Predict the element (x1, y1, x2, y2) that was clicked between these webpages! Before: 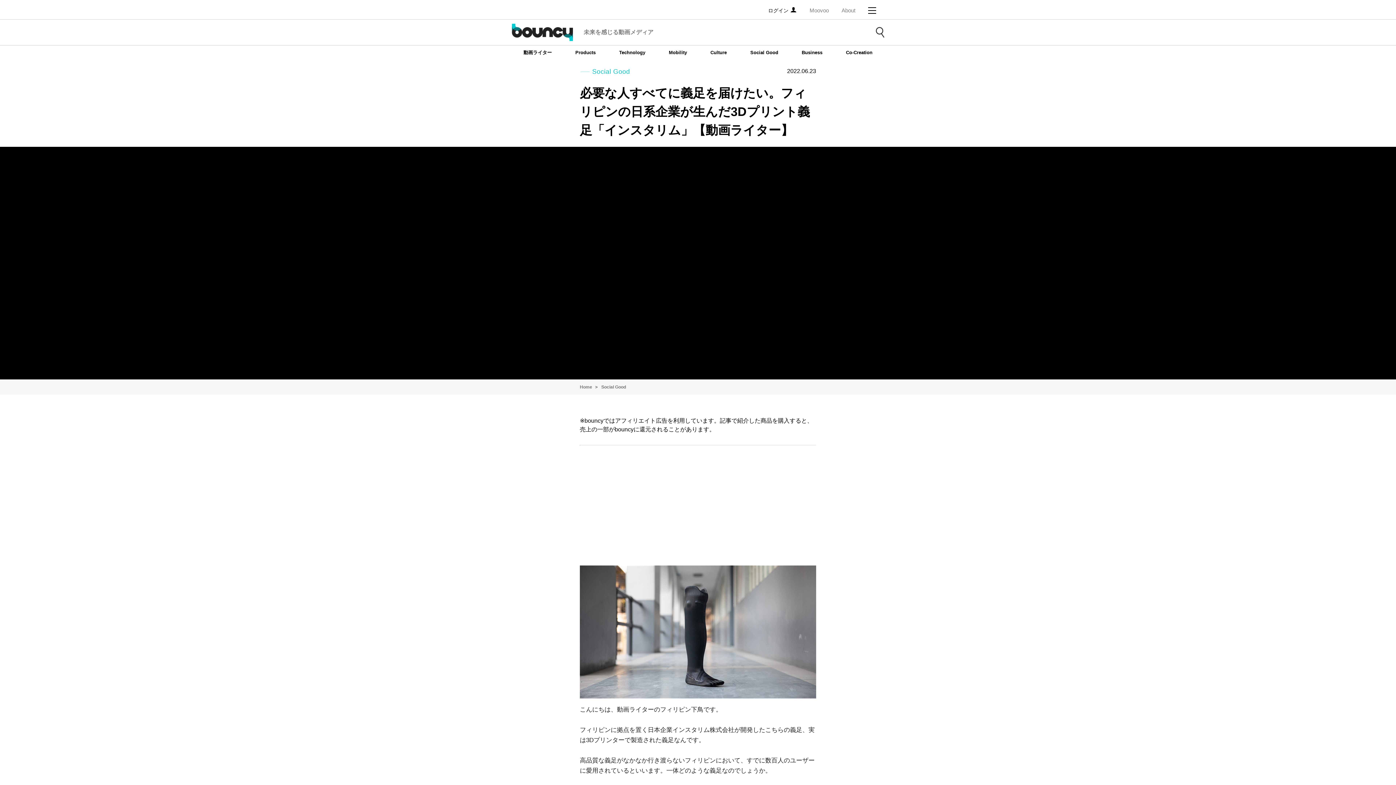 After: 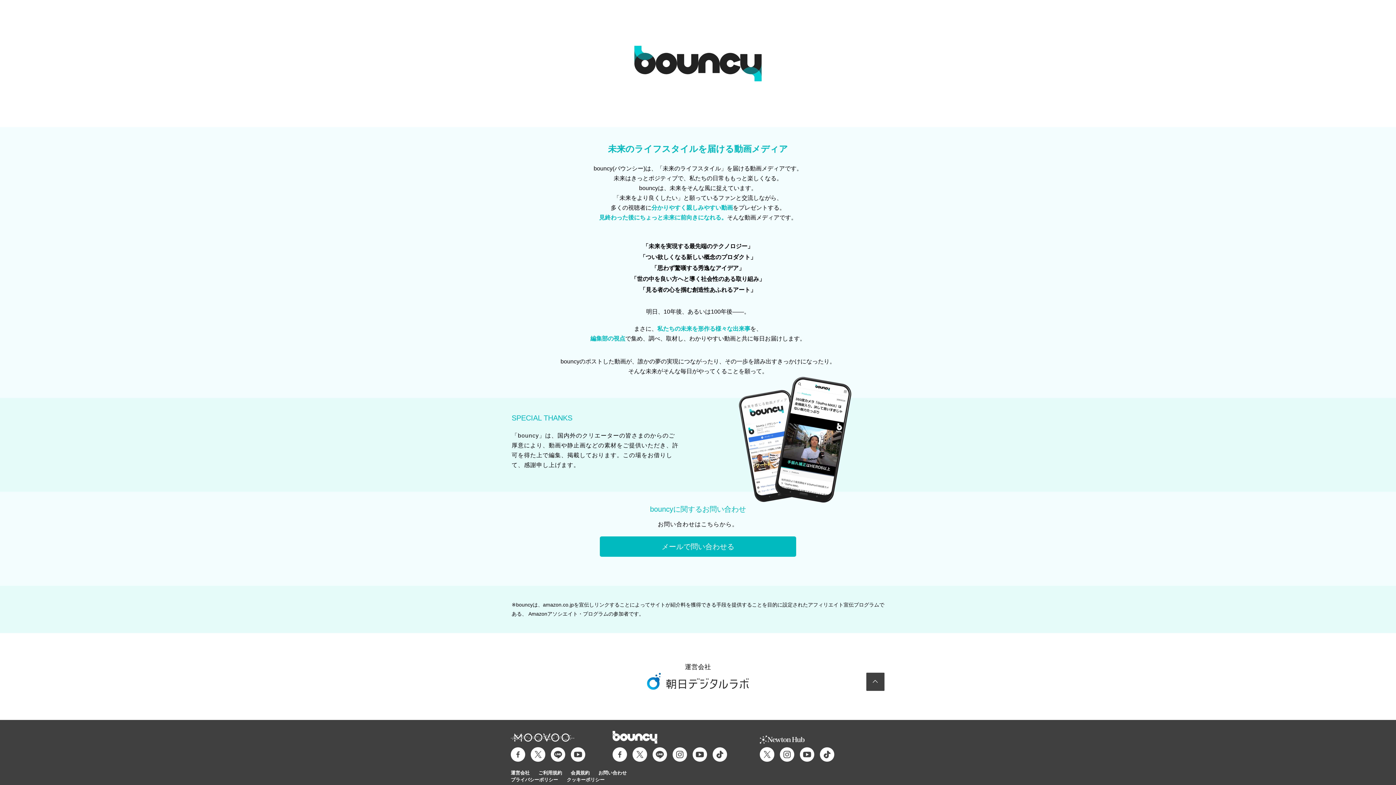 Action: label: About bbox: (841, 6, 855, 14)